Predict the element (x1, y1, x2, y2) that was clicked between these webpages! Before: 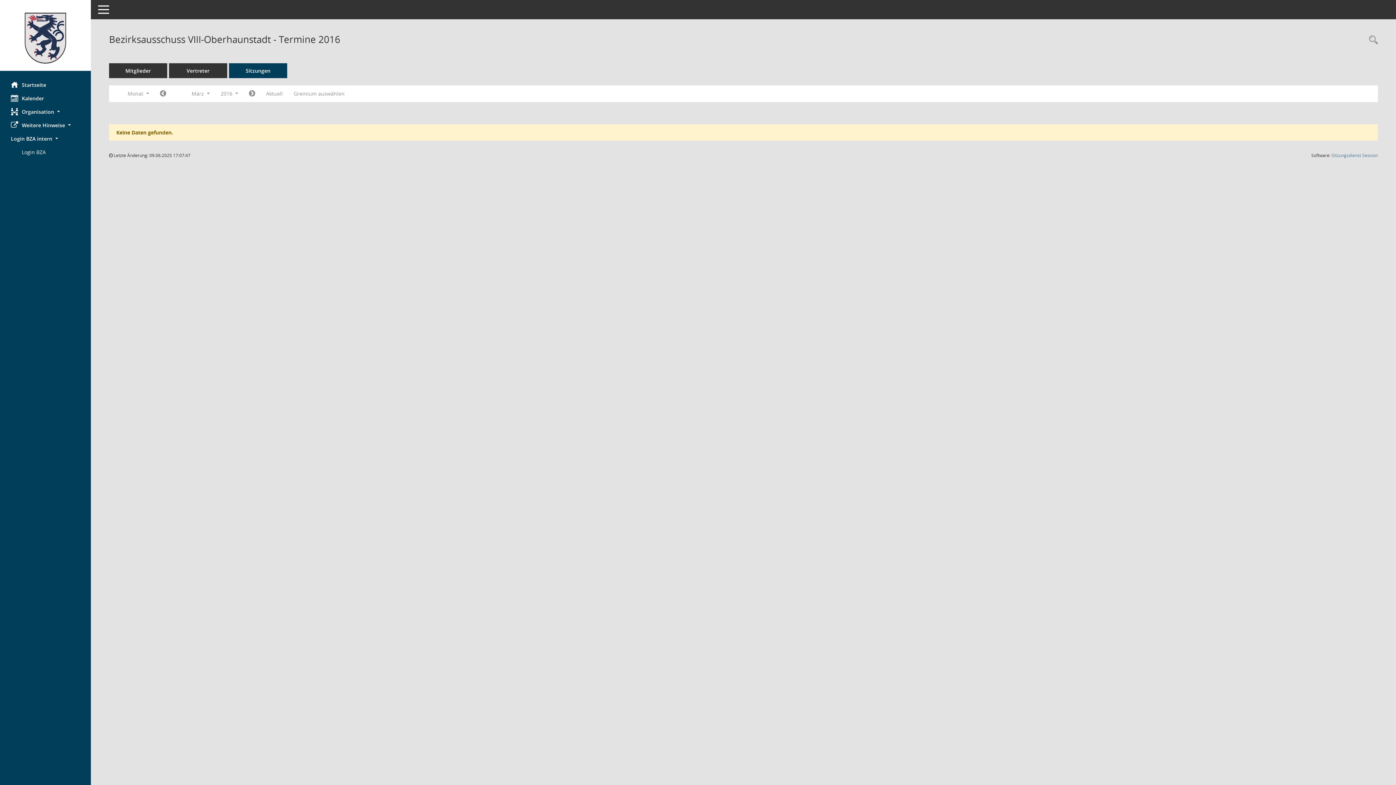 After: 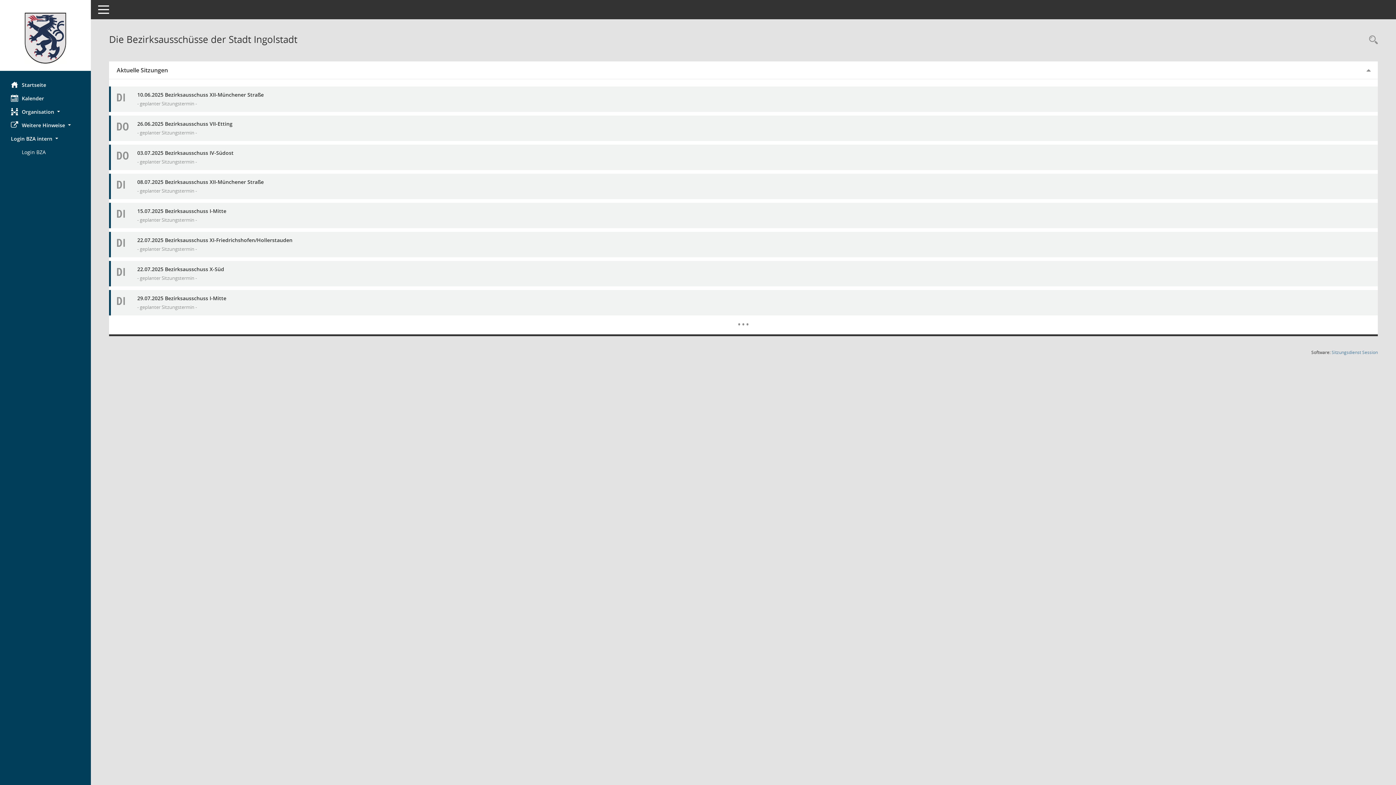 Action: label: Hier gelangen Sie zur Startseite dieser Webanwendung. bbox: (0, 12, 90, 63)